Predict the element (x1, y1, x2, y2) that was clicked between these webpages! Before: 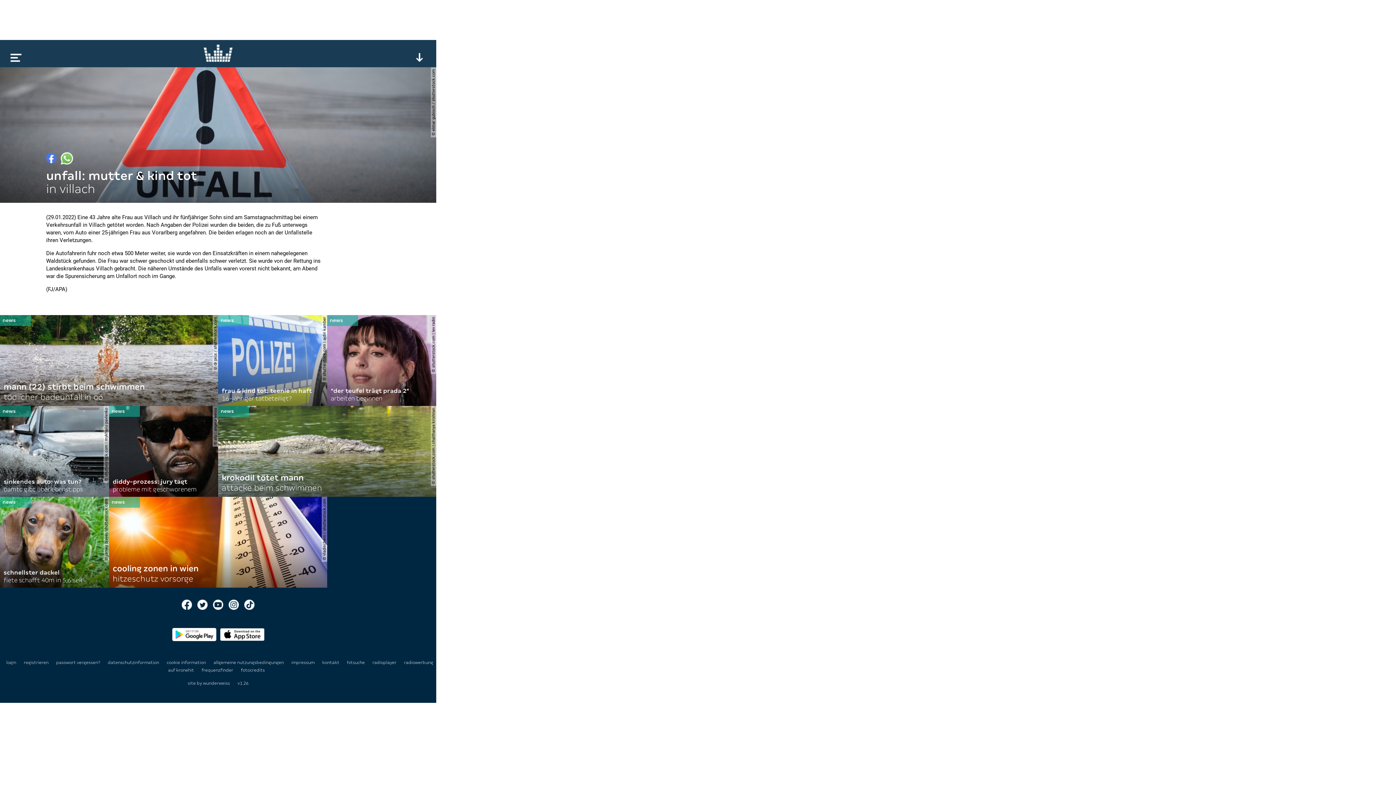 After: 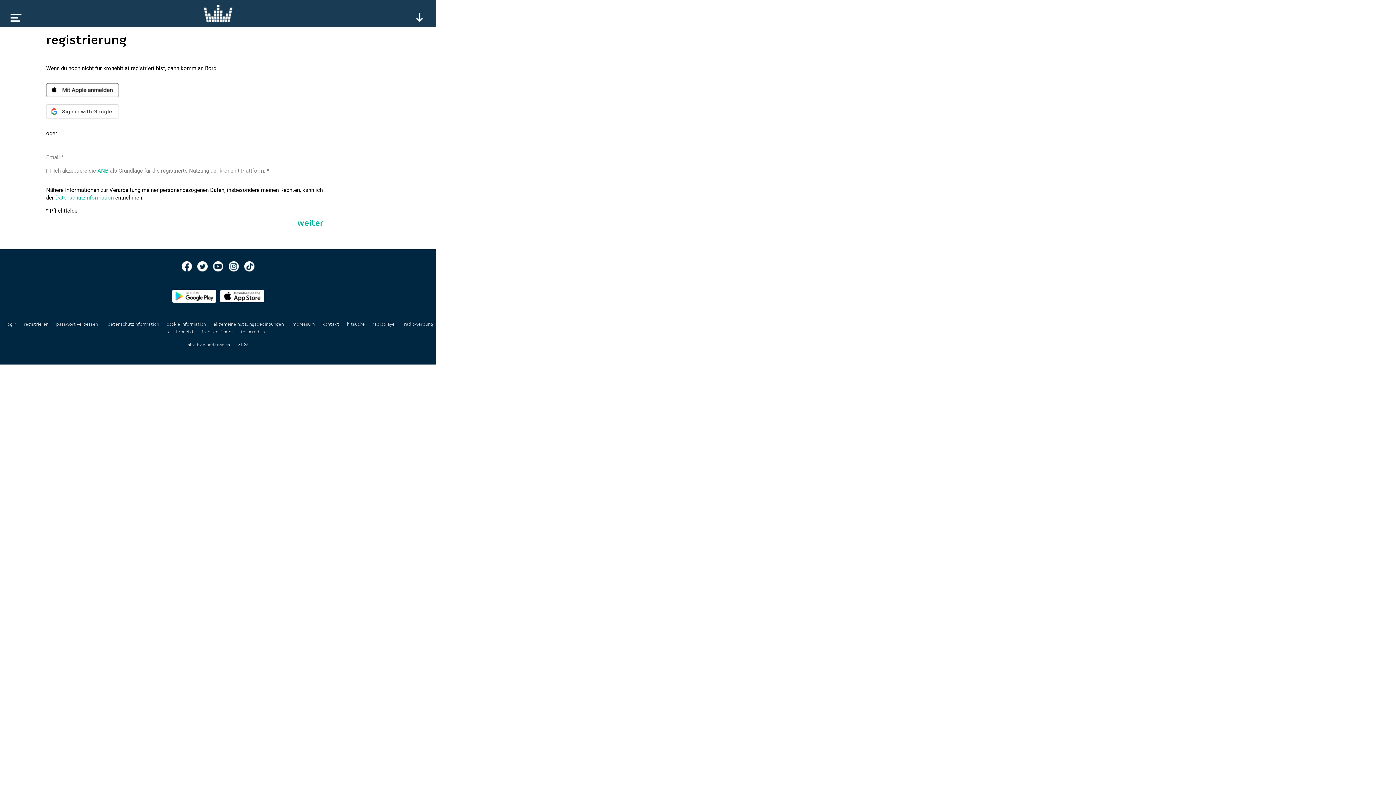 Action: label: registrieren bbox: (23, 660, 48, 665)